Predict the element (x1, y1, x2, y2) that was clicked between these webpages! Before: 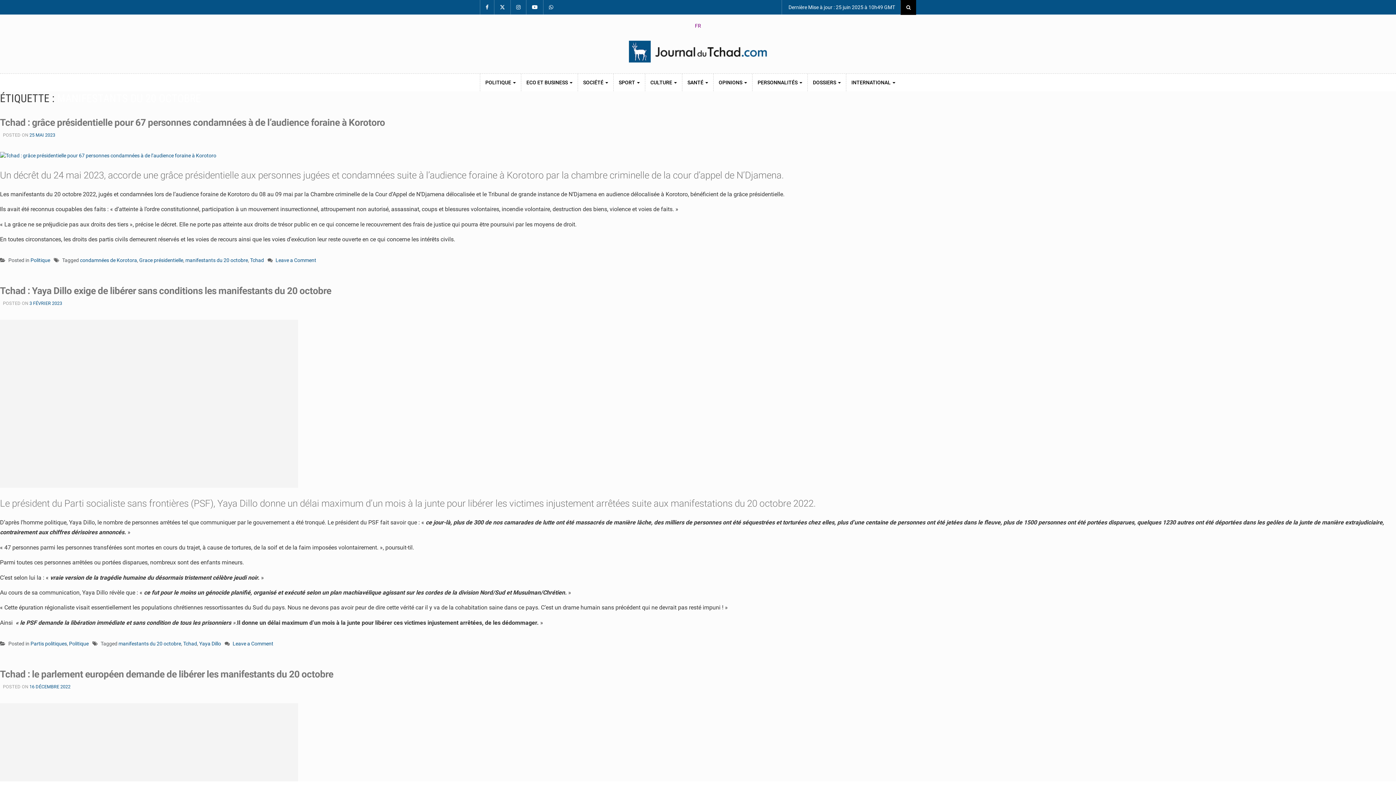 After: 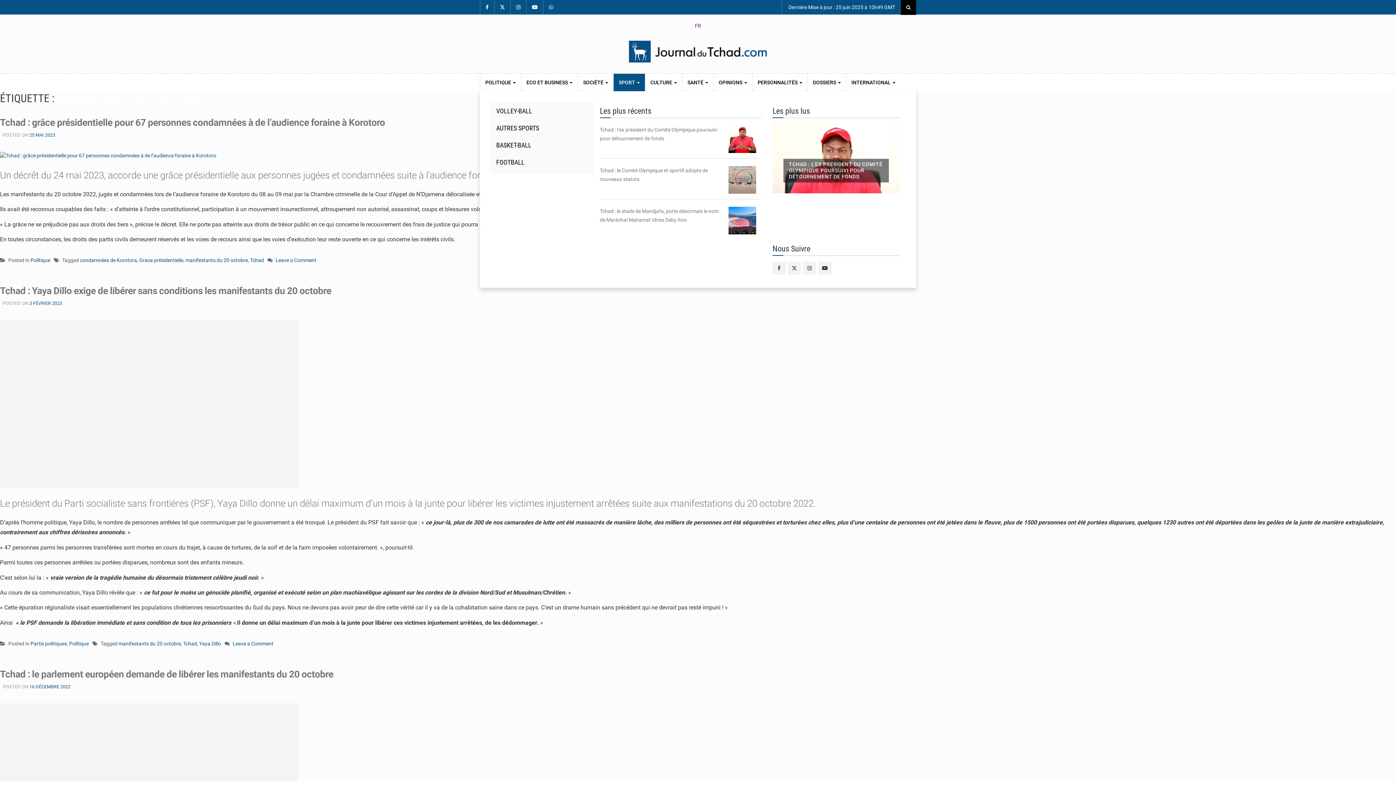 Action: bbox: (613, 73, 645, 91) label: SPORT 